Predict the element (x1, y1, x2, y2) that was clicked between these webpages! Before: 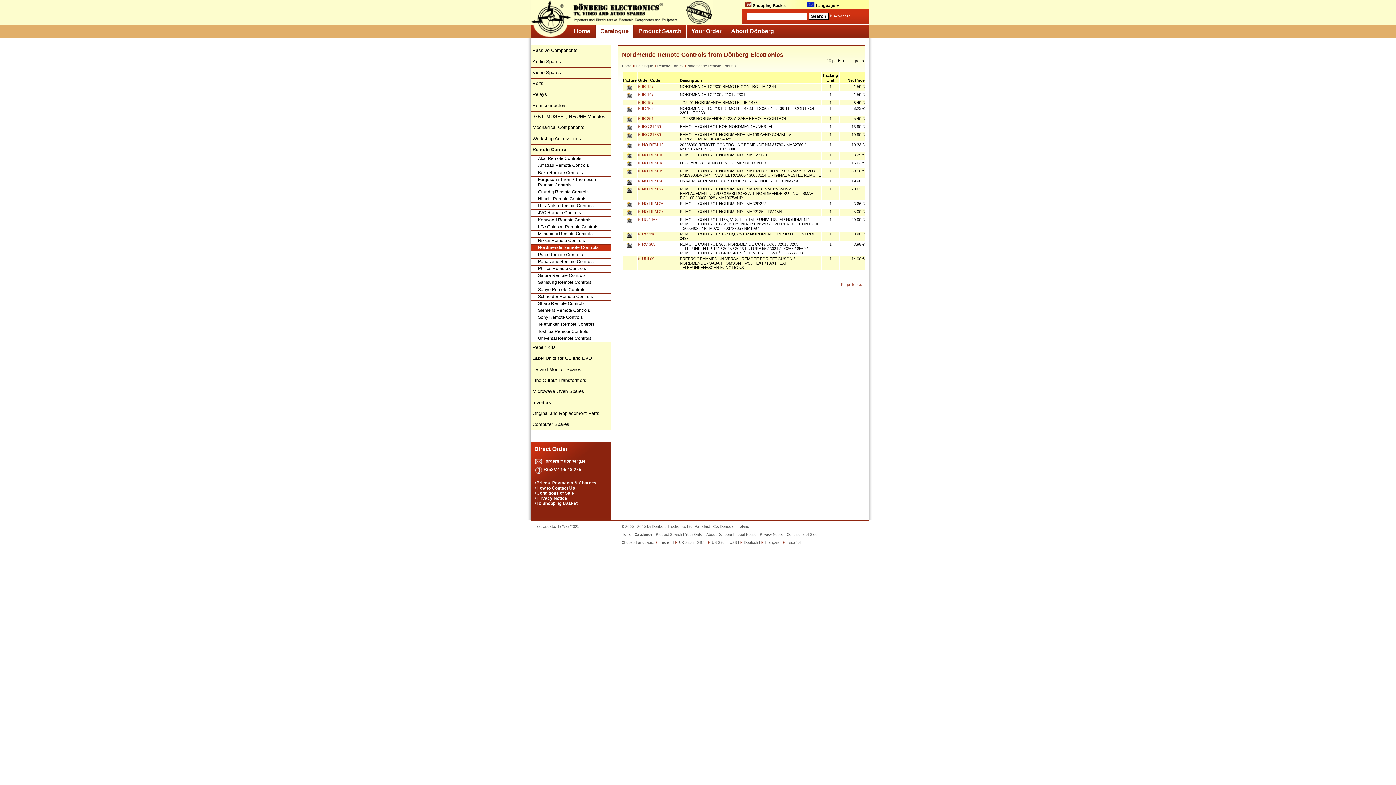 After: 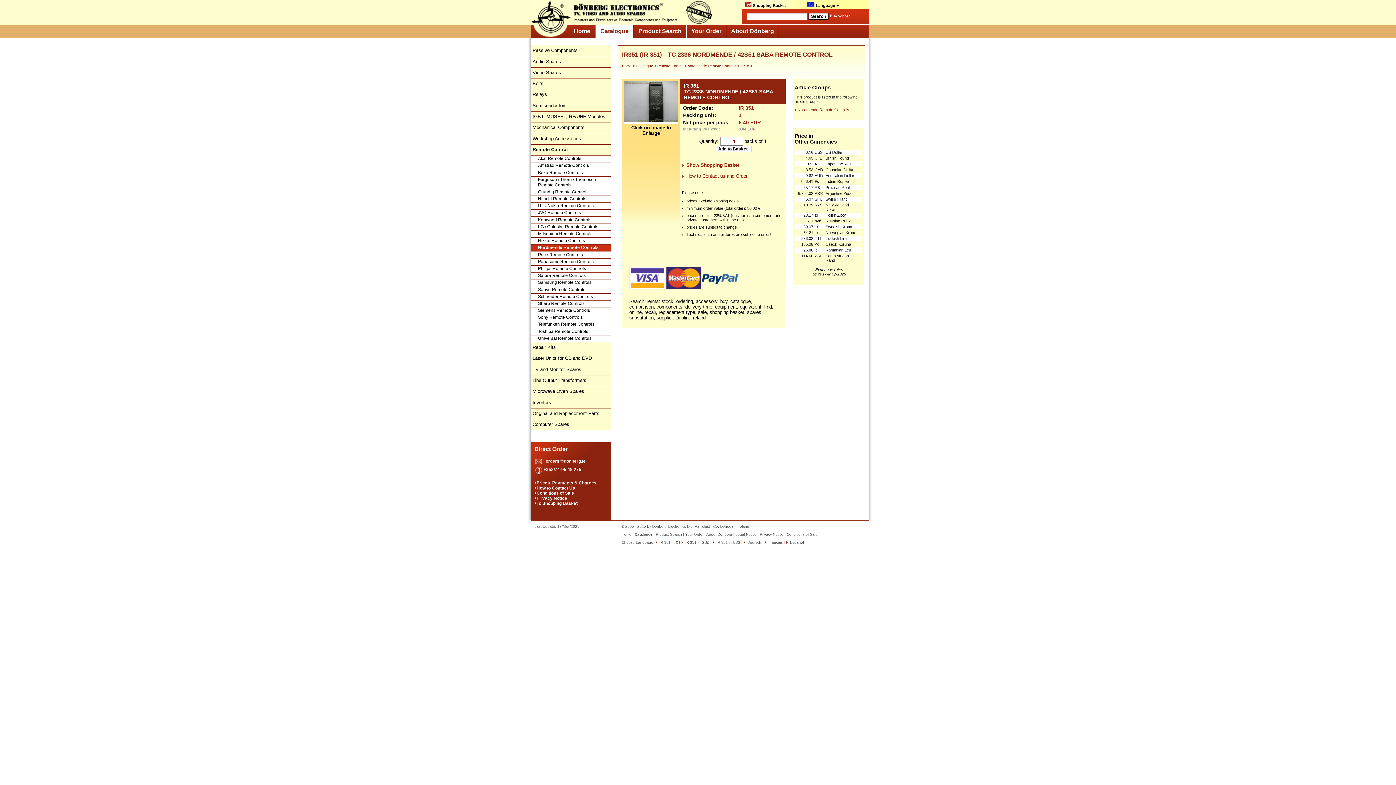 Action: bbox: (638, 116, 653, 120) label:  IR 351